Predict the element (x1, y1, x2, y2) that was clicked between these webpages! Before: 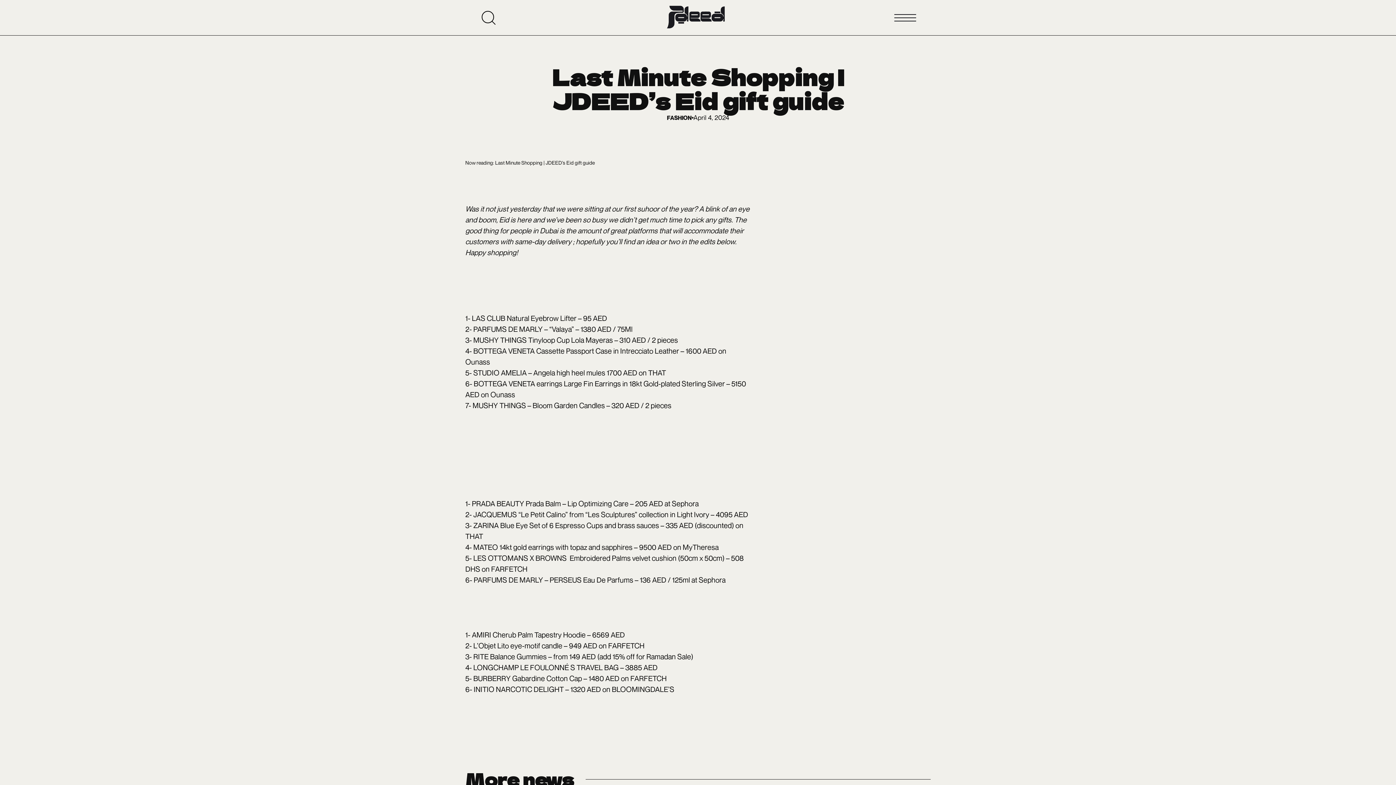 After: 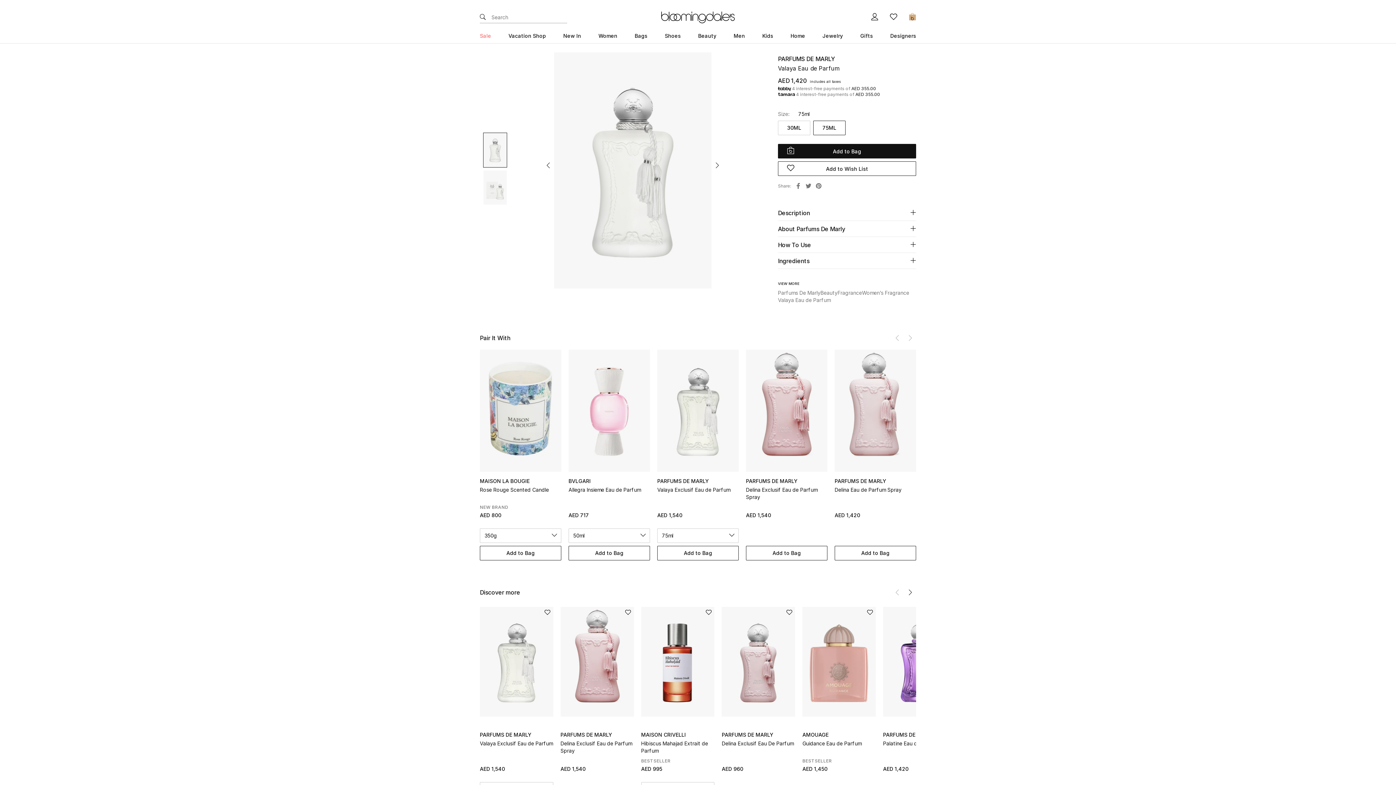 Action: label: PARFUMS DE MARLY bbox: (473, 324, 542, 333)